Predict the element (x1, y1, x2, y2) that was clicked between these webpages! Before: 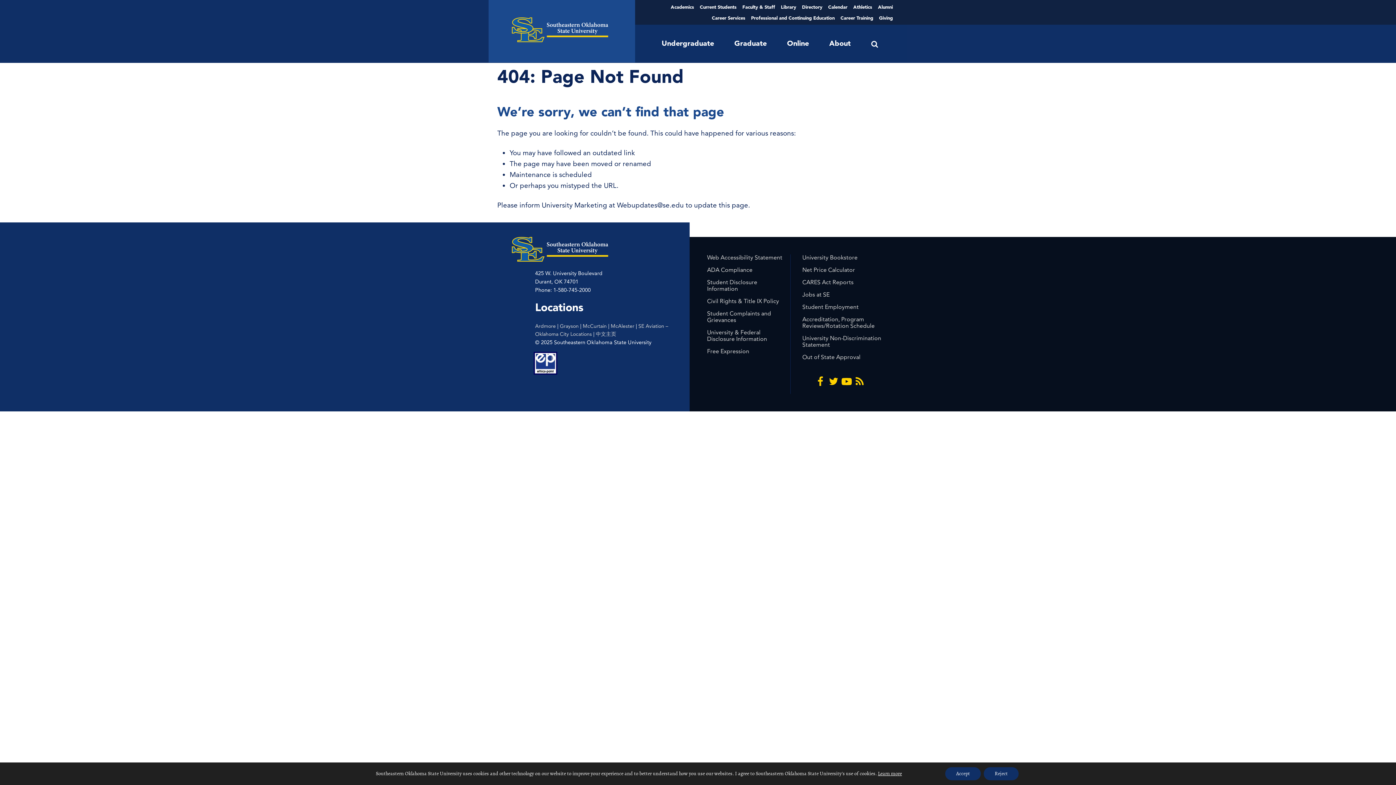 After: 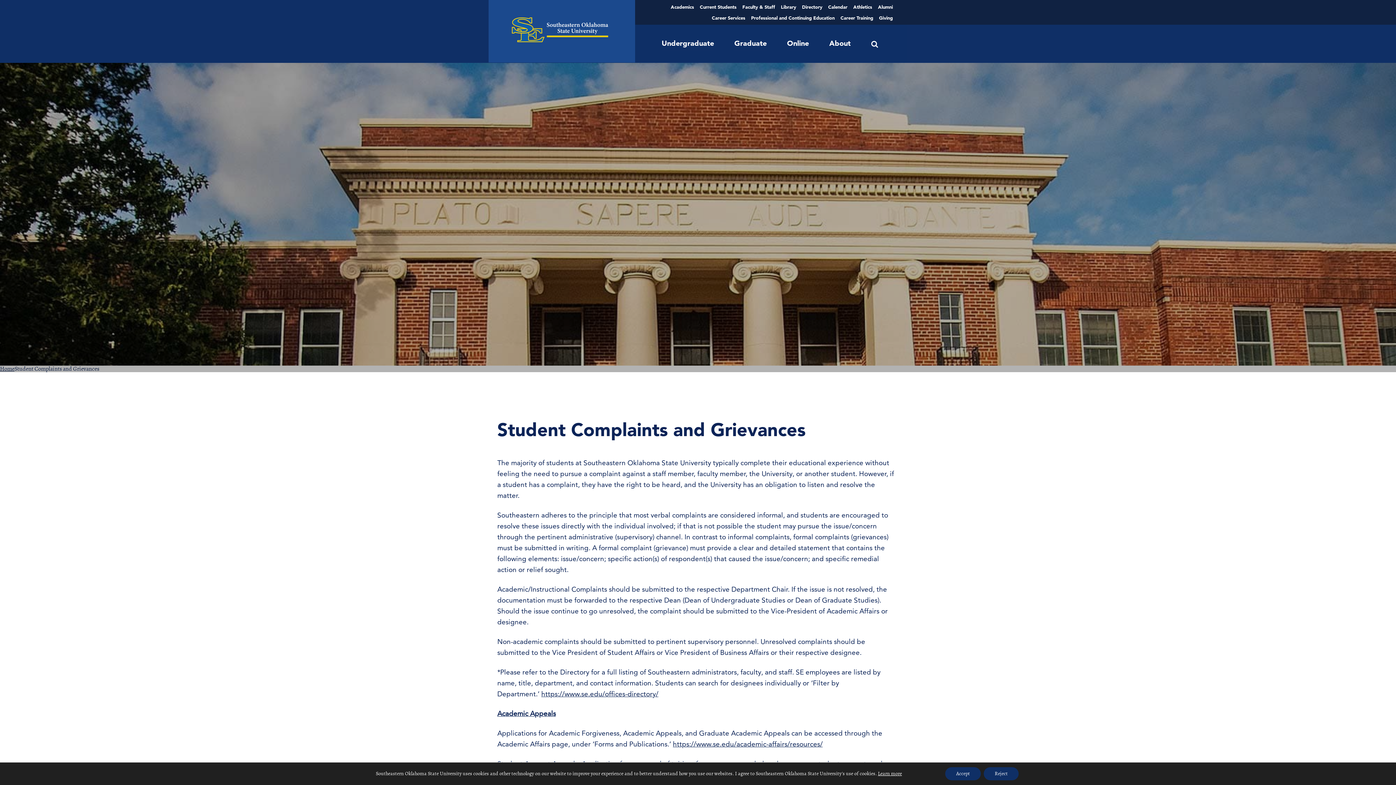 Action: label: Student Complaints and Grievances bbox: (707, 310, 771, 323)